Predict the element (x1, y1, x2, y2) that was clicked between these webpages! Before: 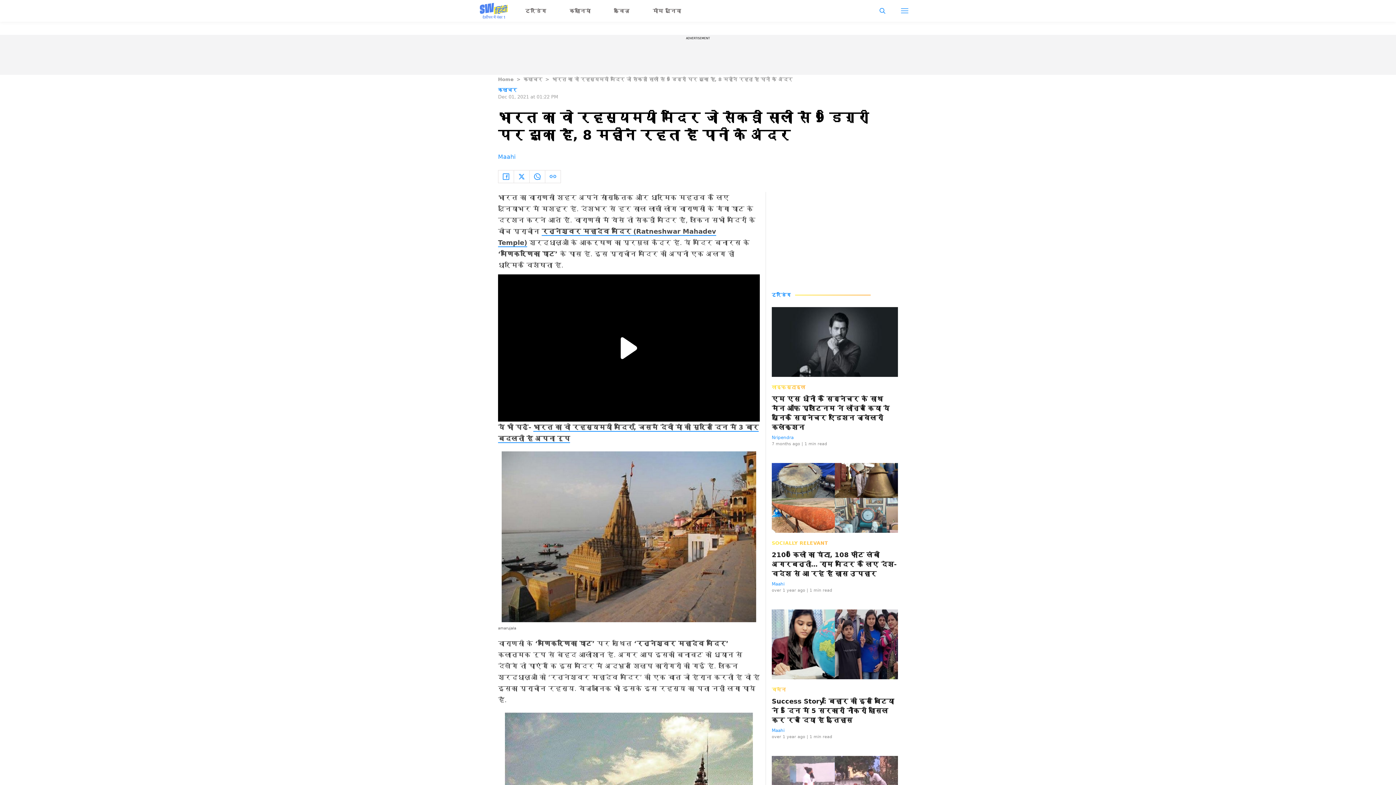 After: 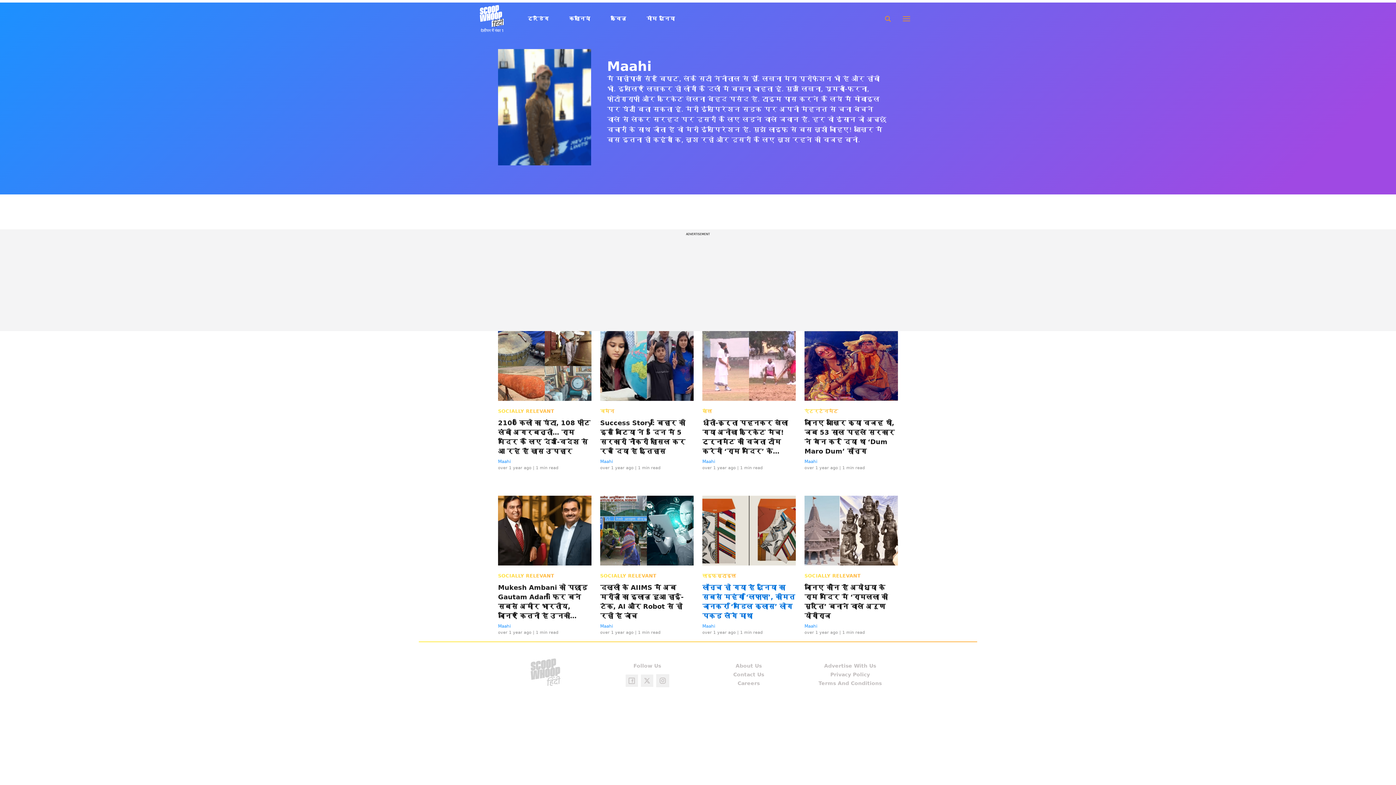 Action: label: Maahi bbox: (772, 581, 784, 586)